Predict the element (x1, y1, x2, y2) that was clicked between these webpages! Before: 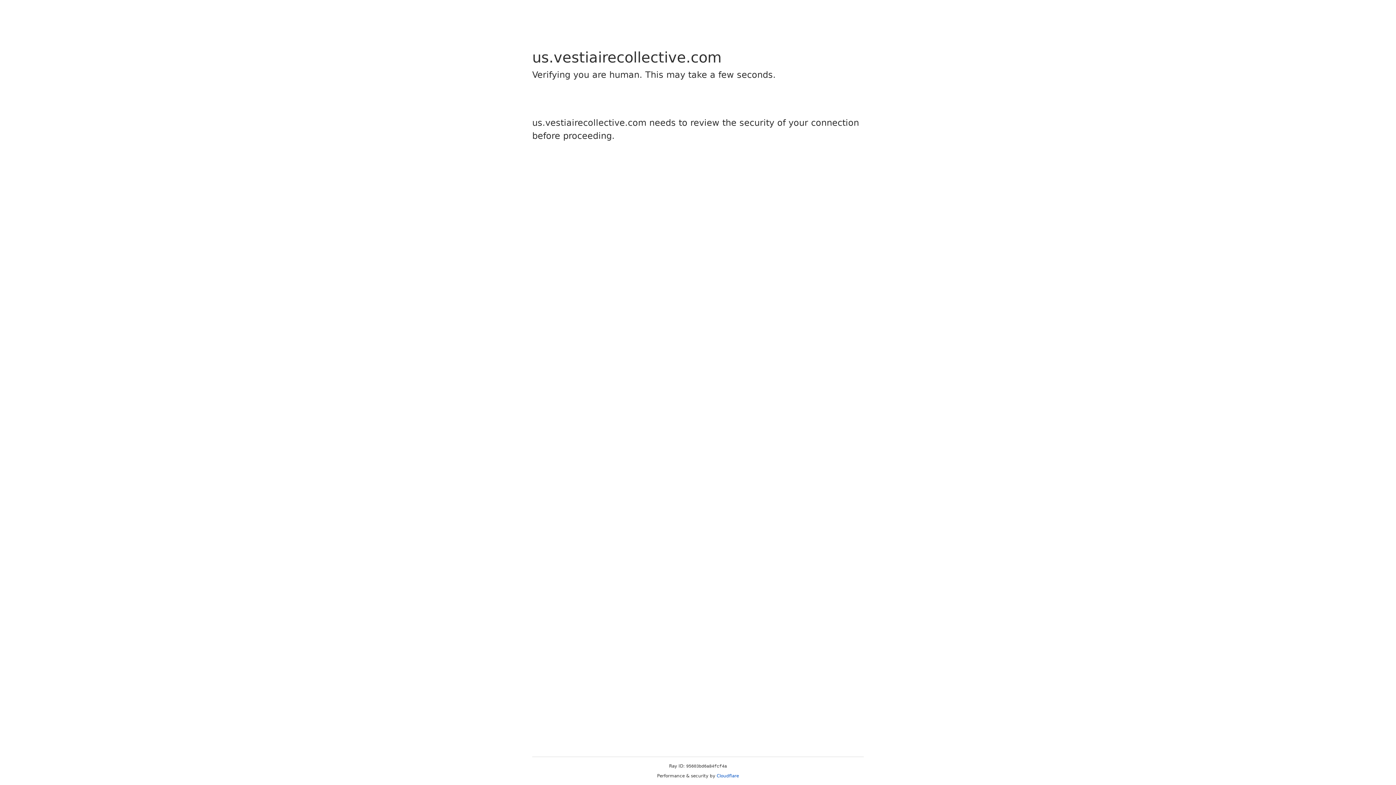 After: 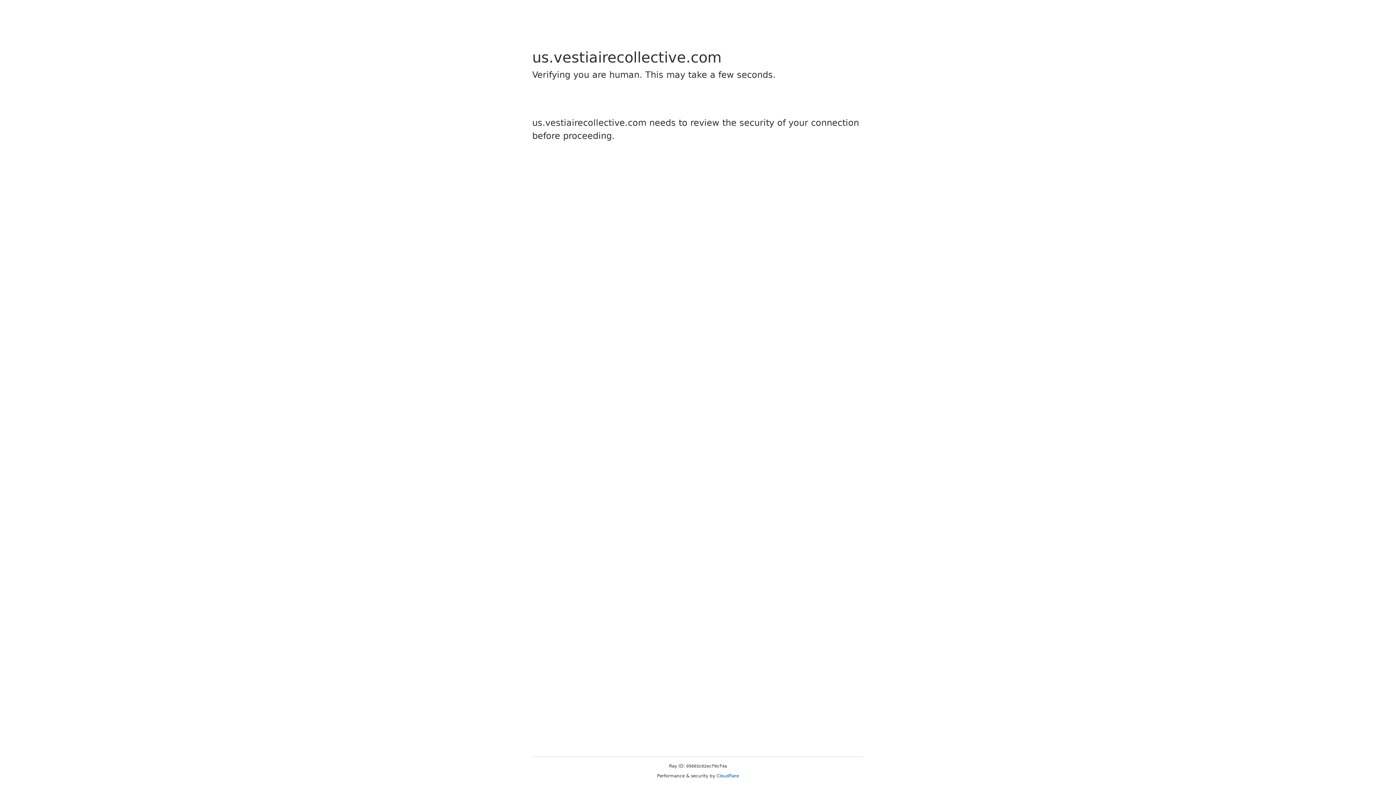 Action: label: Cloudflare bbox: (716, 773, 739, 778)